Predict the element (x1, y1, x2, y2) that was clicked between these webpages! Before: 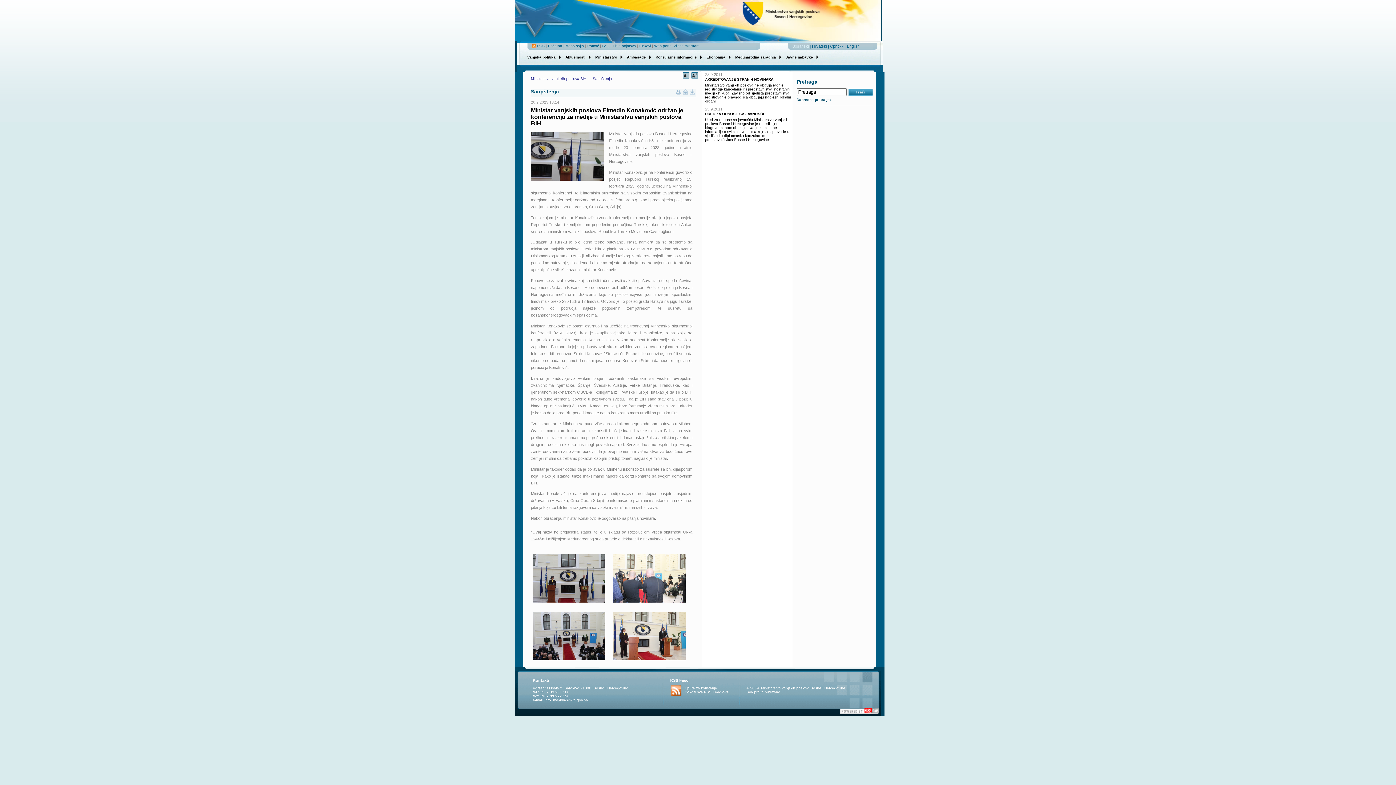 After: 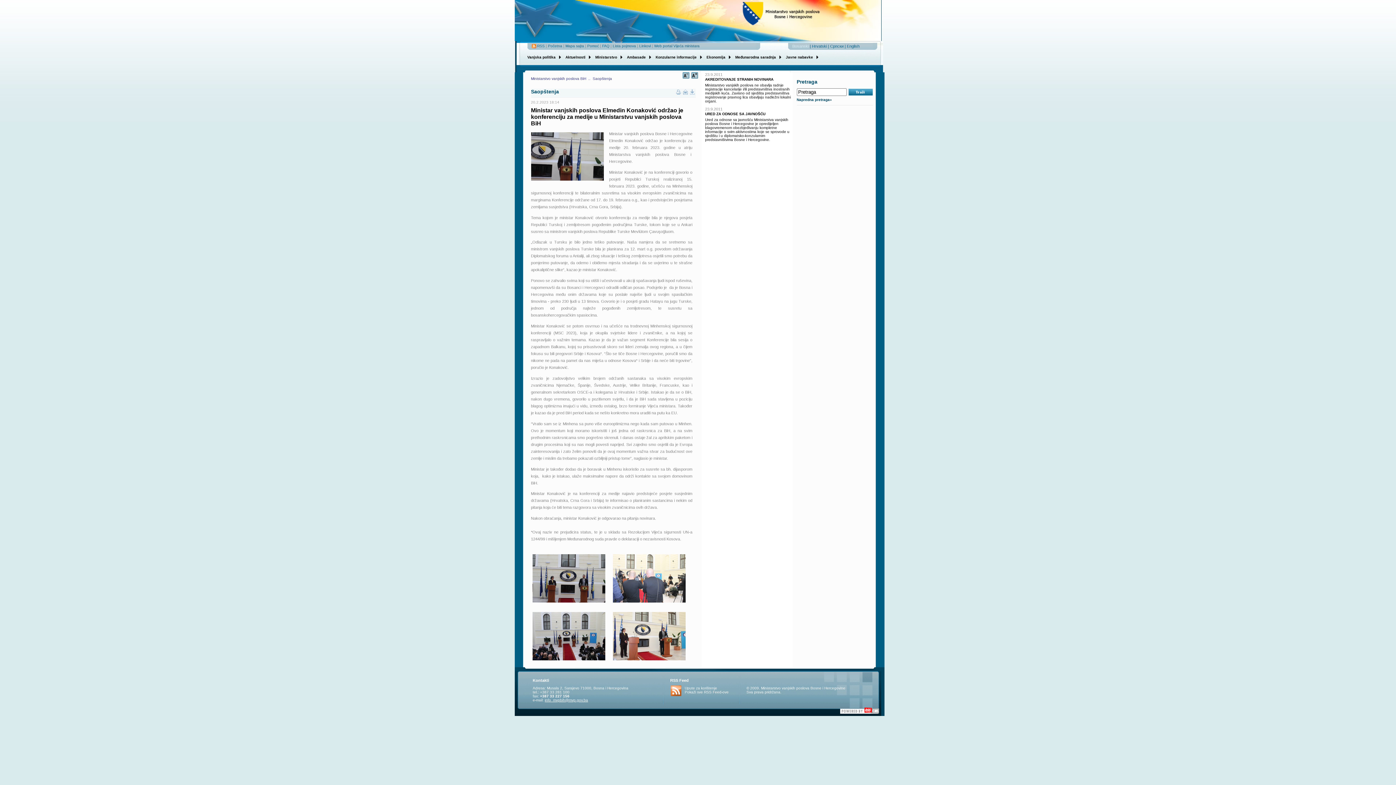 Action: bbox: (544, 698, 588, 702) label: info_mvpbih@mvp.gov.ba